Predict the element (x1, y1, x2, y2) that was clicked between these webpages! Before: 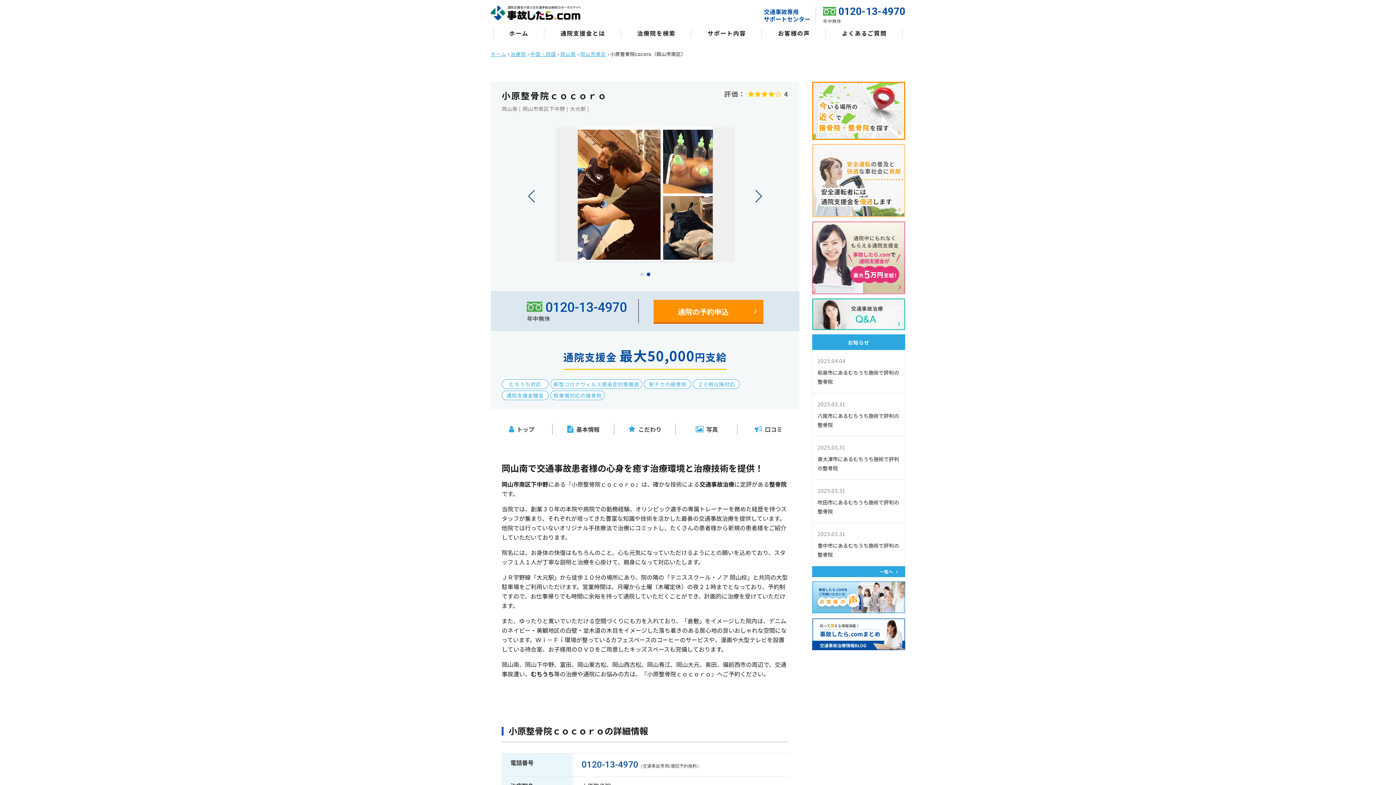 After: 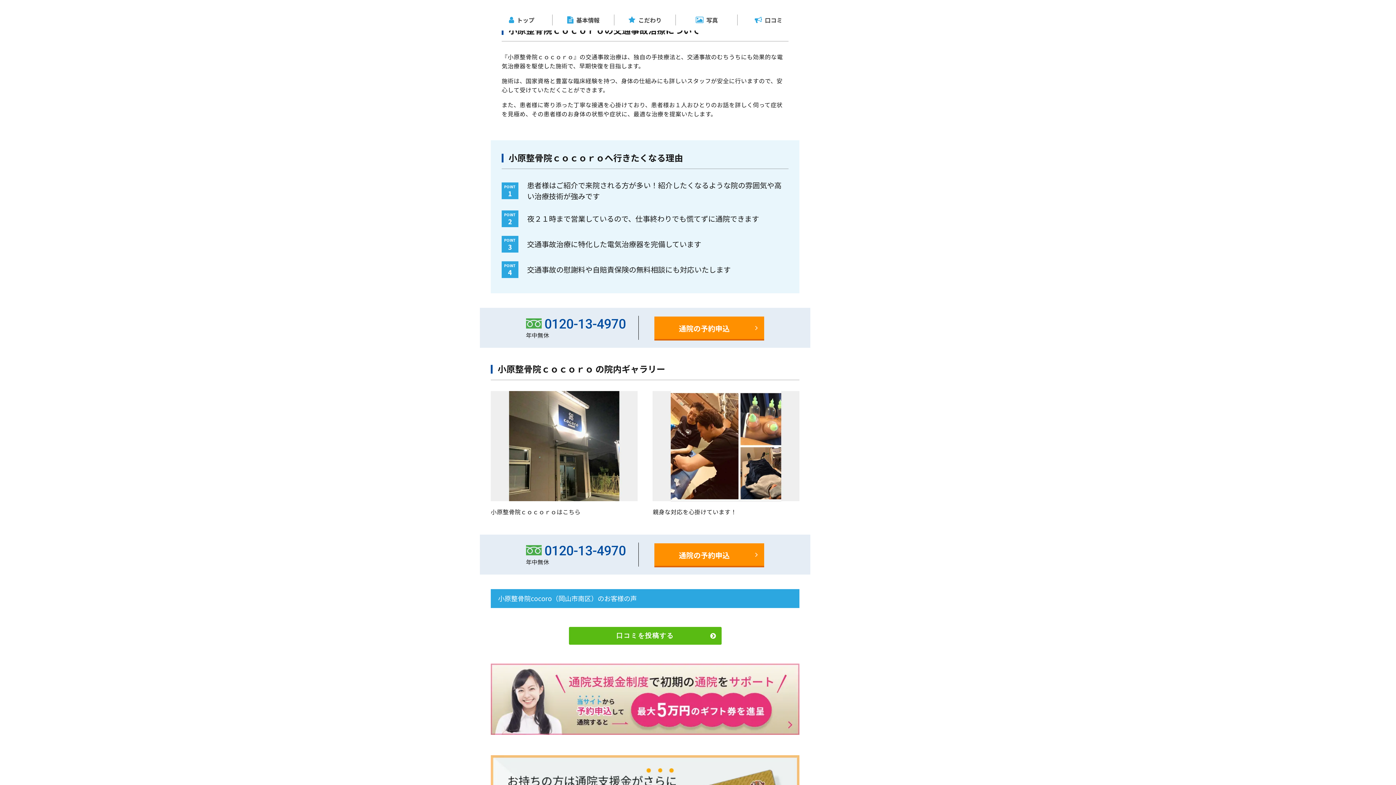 Action: bbox: (614, 424, 676, 440) label: こだわり